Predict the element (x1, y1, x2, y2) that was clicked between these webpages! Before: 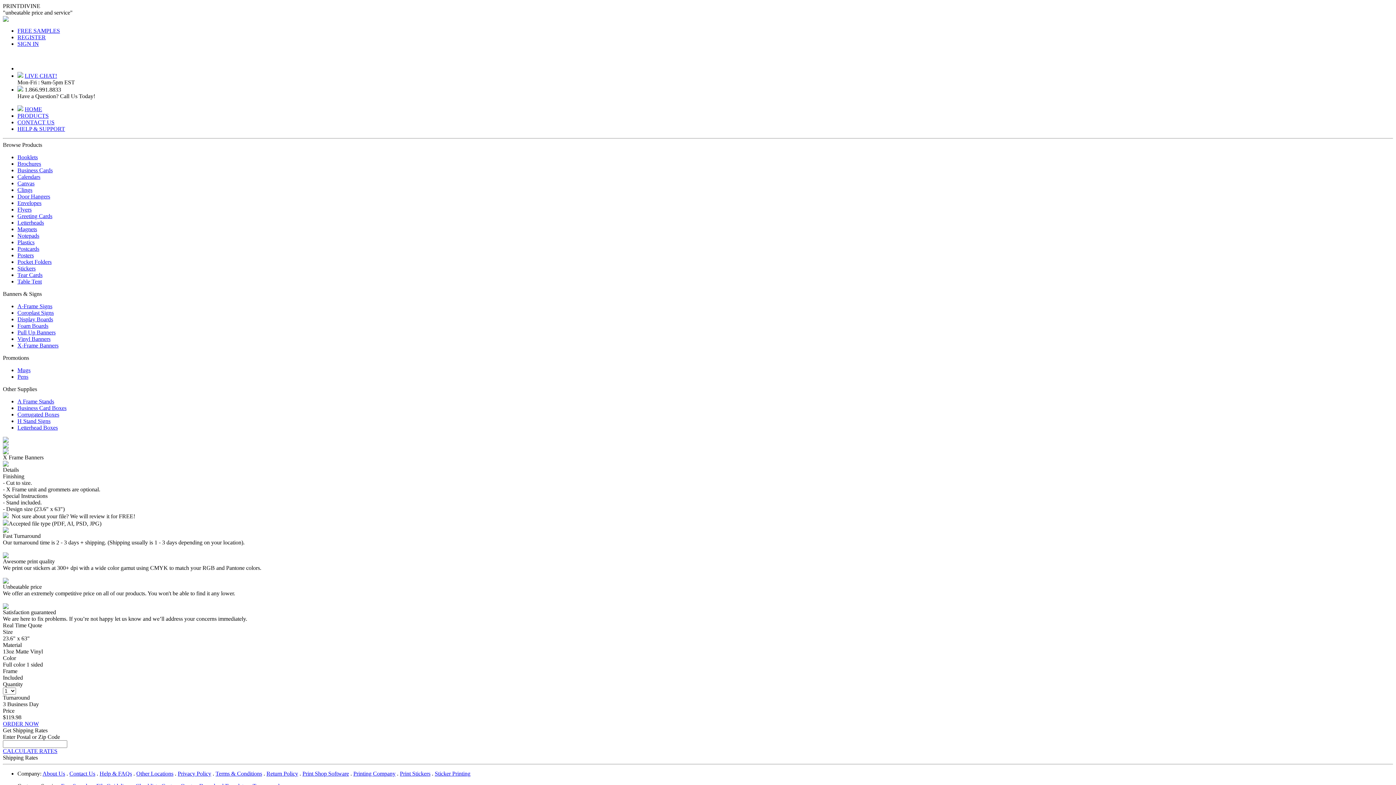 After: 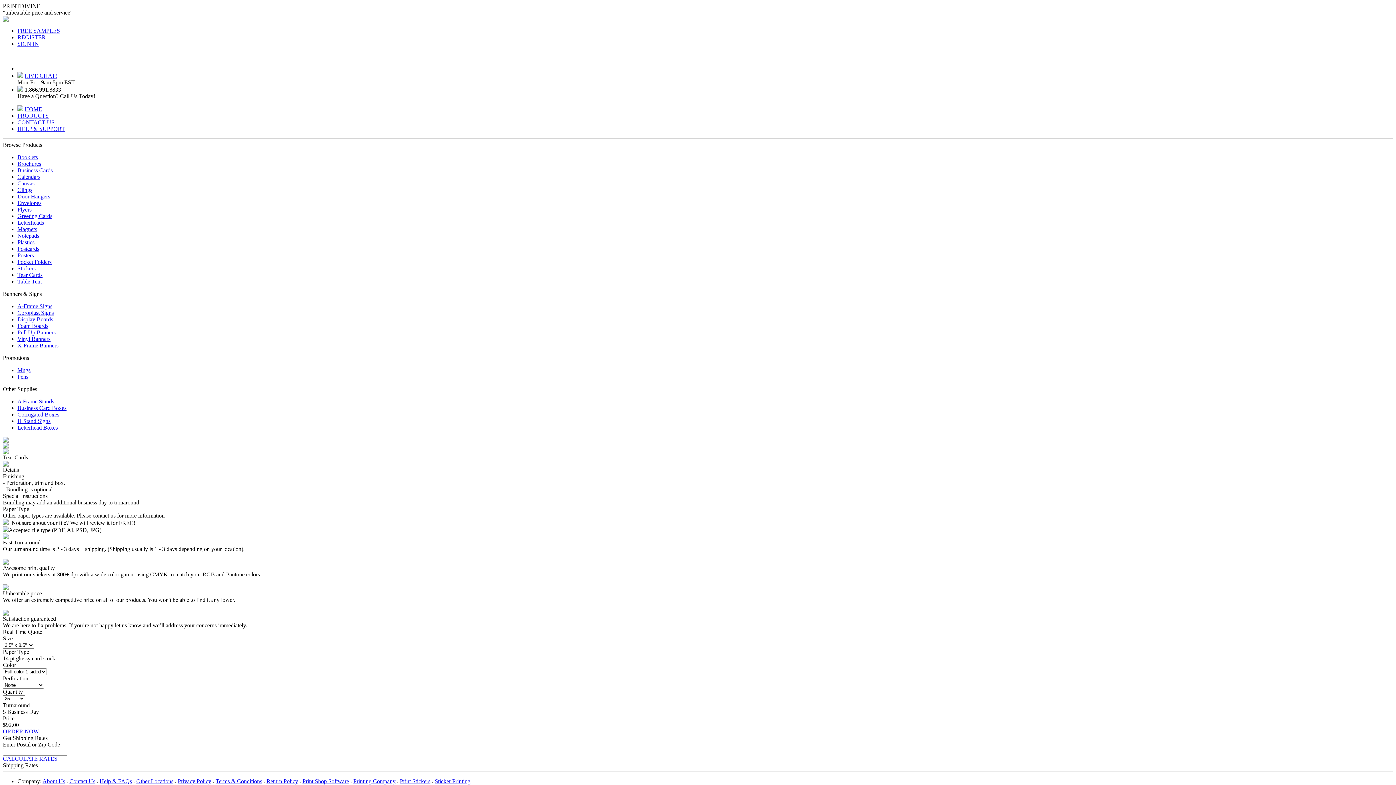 Action: label: Tear Cards bbox: (17, 272, 42, 278)